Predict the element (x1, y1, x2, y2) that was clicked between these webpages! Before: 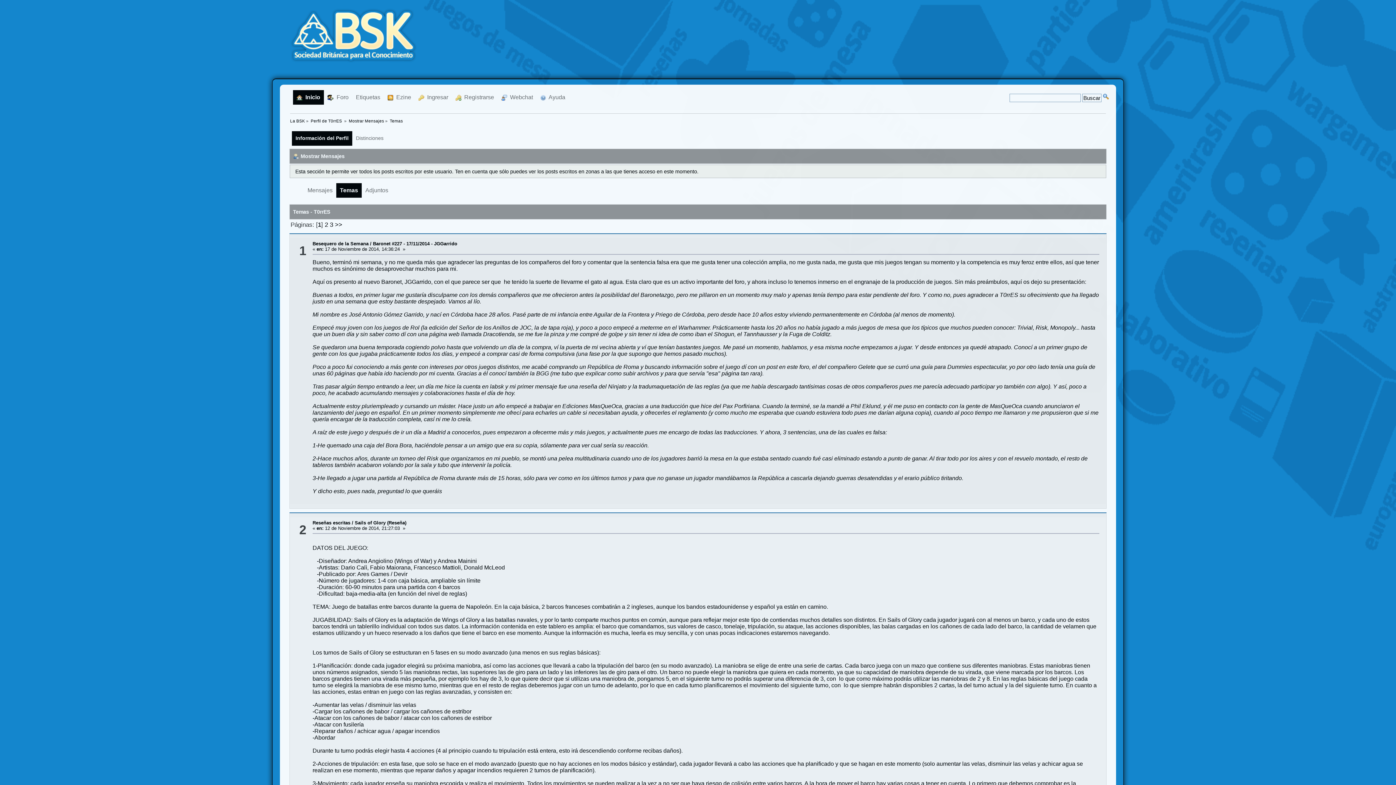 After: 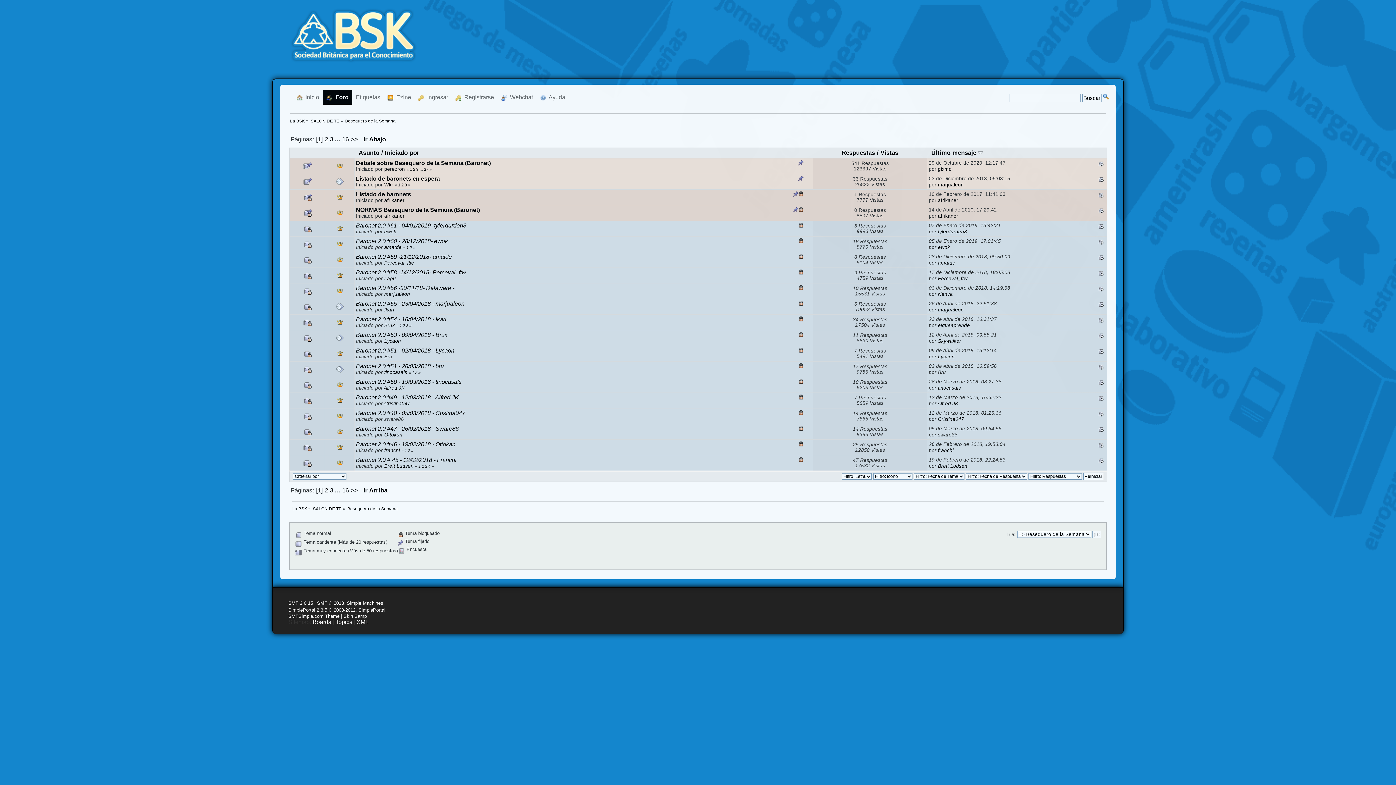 Action: label: Besequero de la Semana bbox: (312, 241, 368, 246)